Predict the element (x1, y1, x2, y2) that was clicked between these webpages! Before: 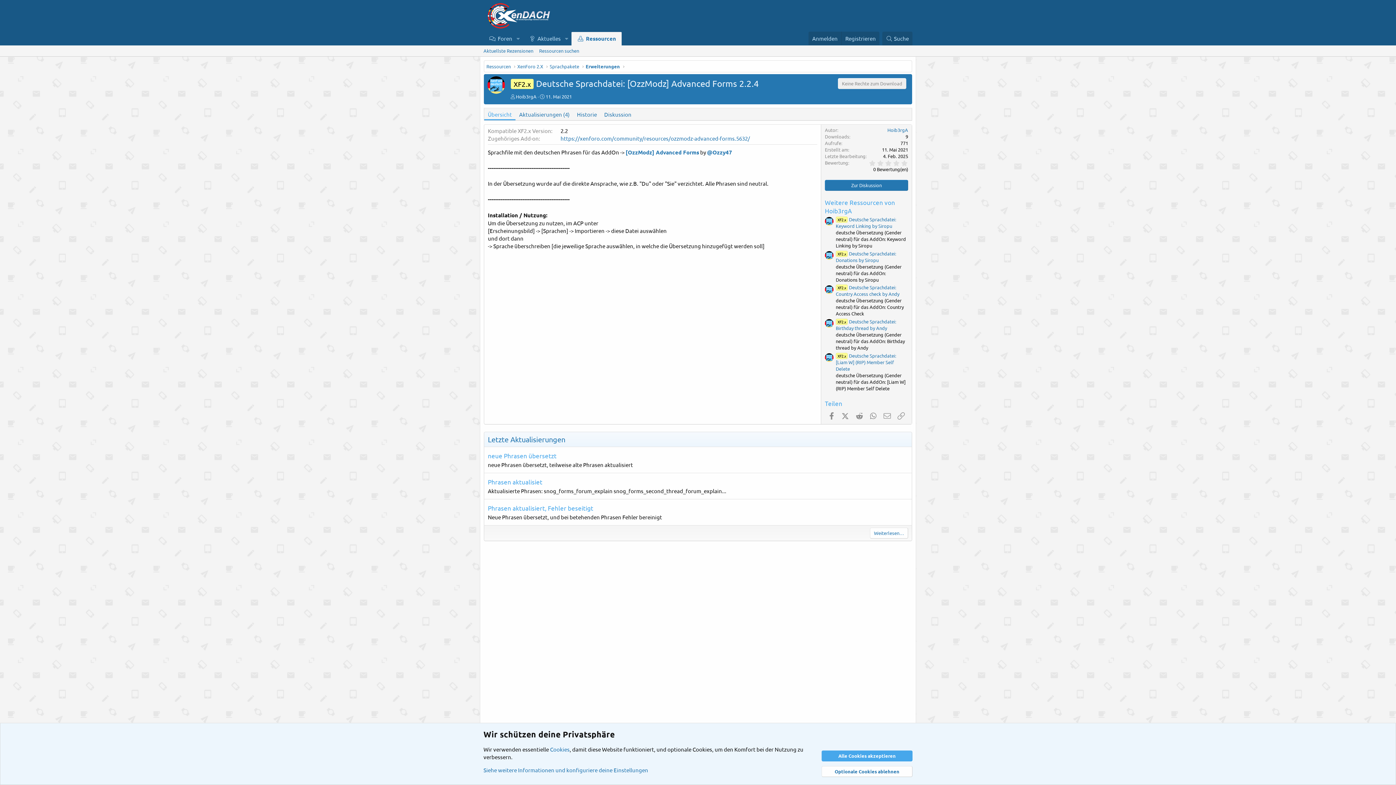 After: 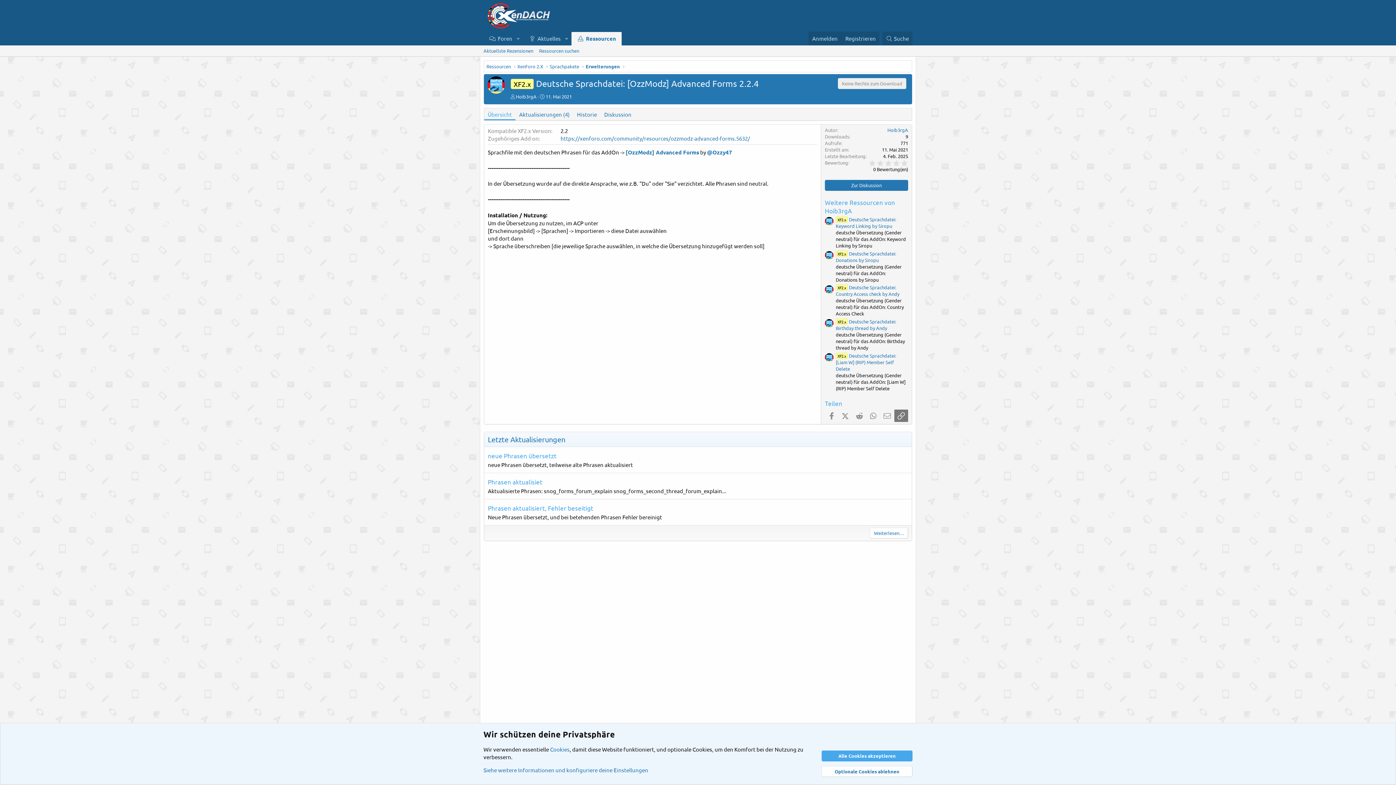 Action: bbox: (894, 409, 908, 422) label: Link